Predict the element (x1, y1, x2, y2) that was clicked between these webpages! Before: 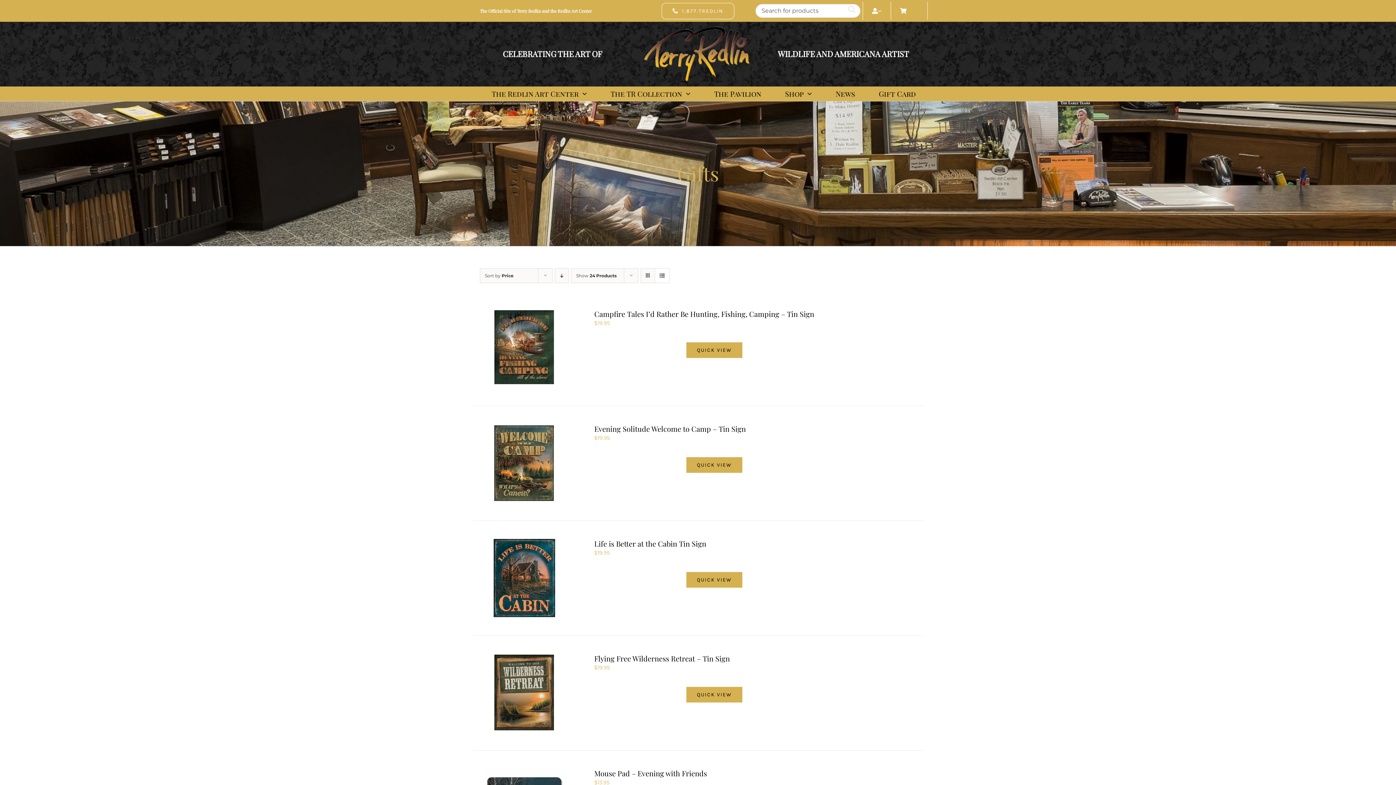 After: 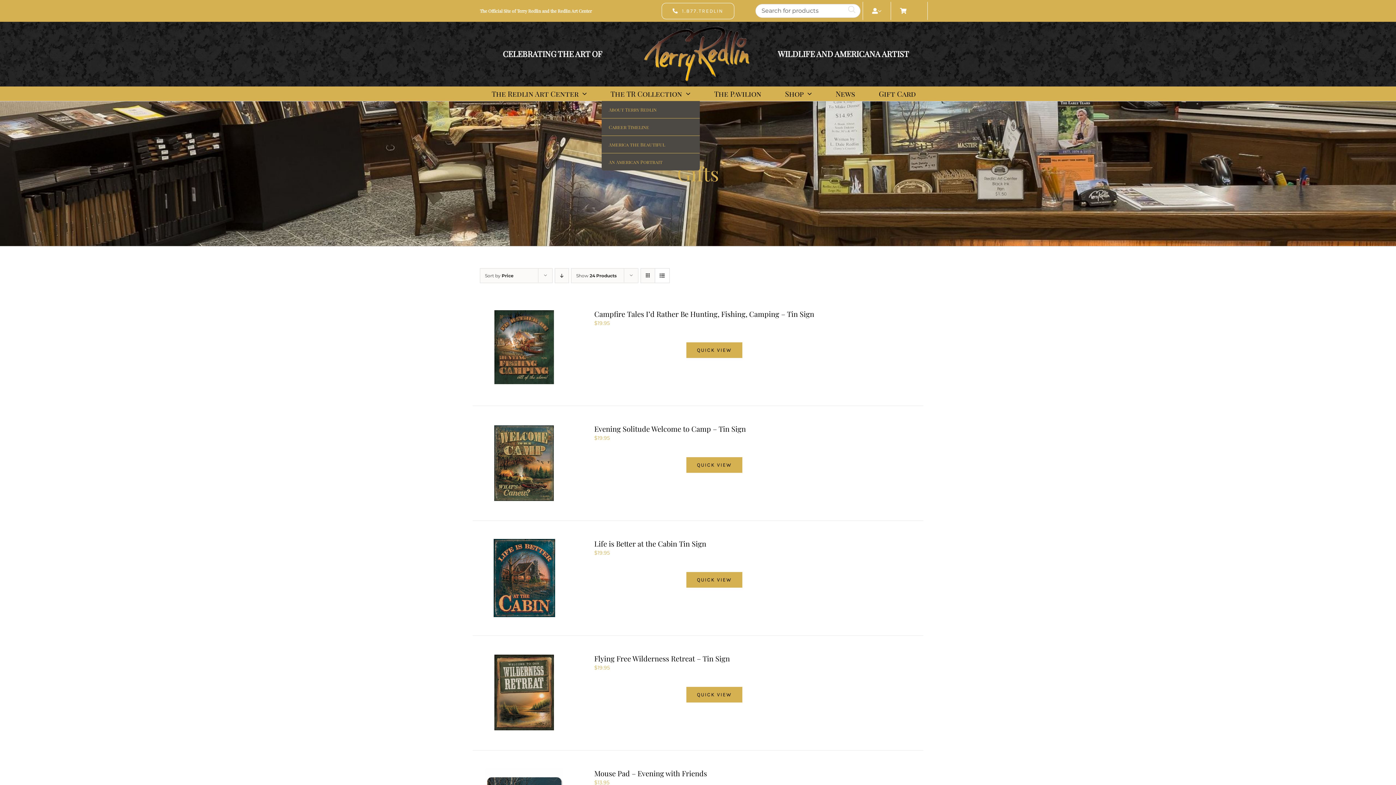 Action: bbox: (601, 86, 699, 100) label: The TR Collection